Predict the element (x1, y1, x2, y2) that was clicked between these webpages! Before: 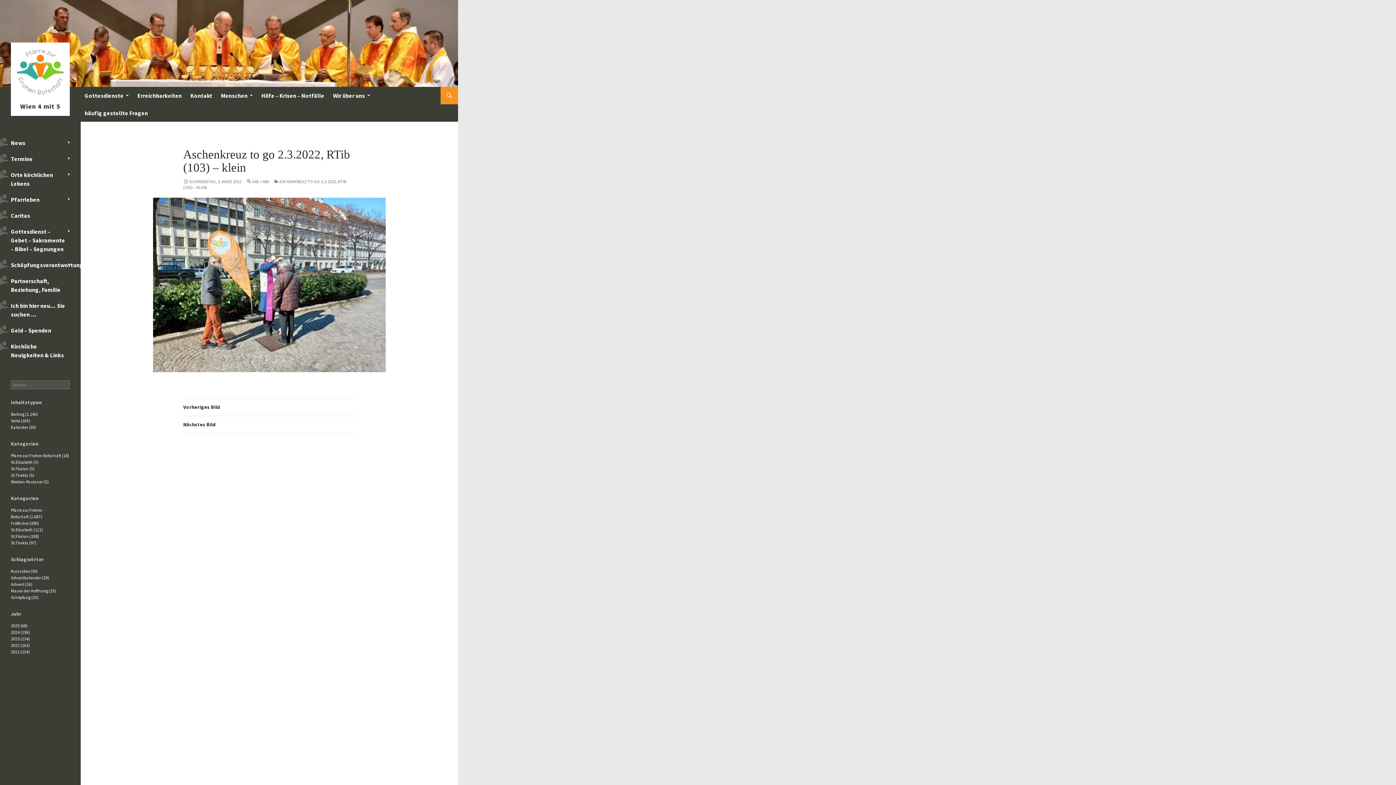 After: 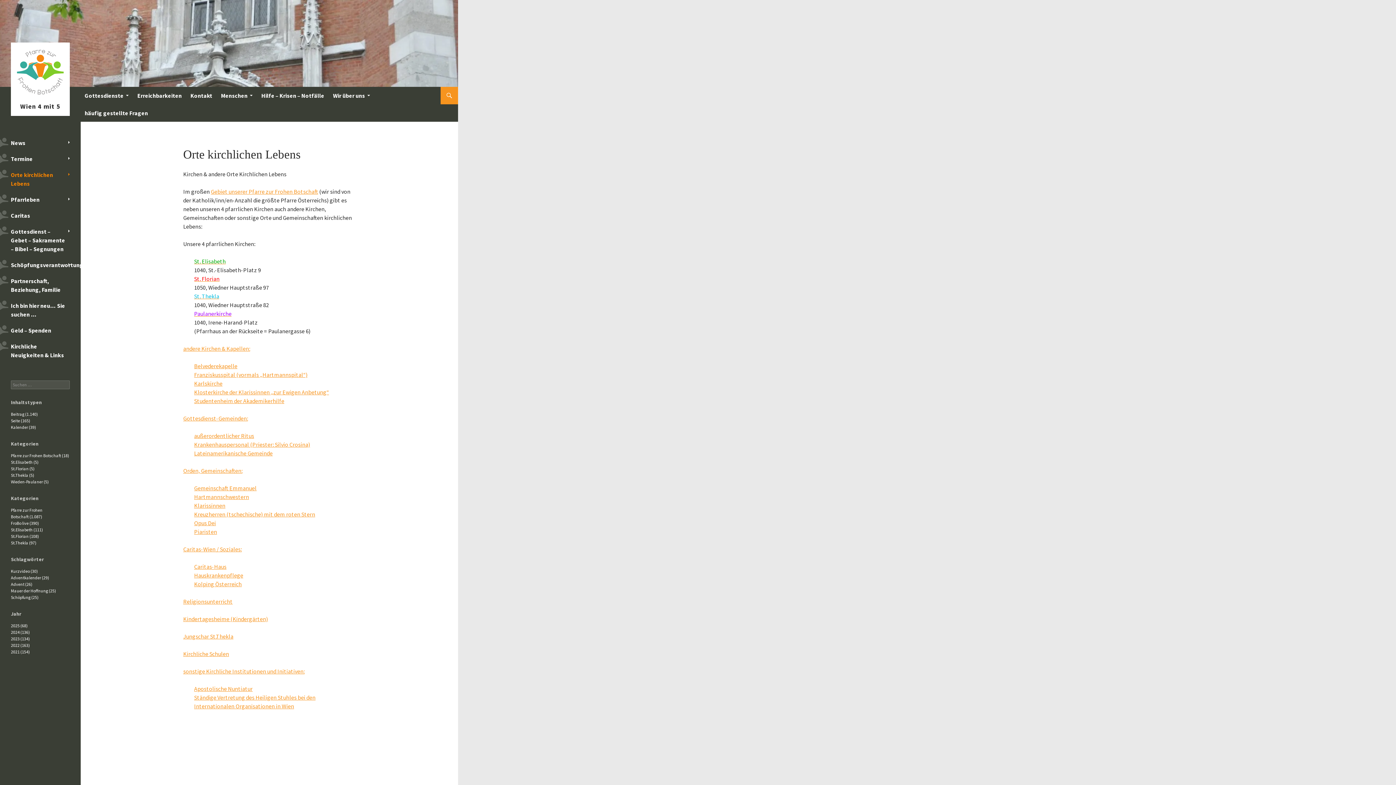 Action: label: Orte kirchlichen Lebens bbox: (0, 166, 80, 191)